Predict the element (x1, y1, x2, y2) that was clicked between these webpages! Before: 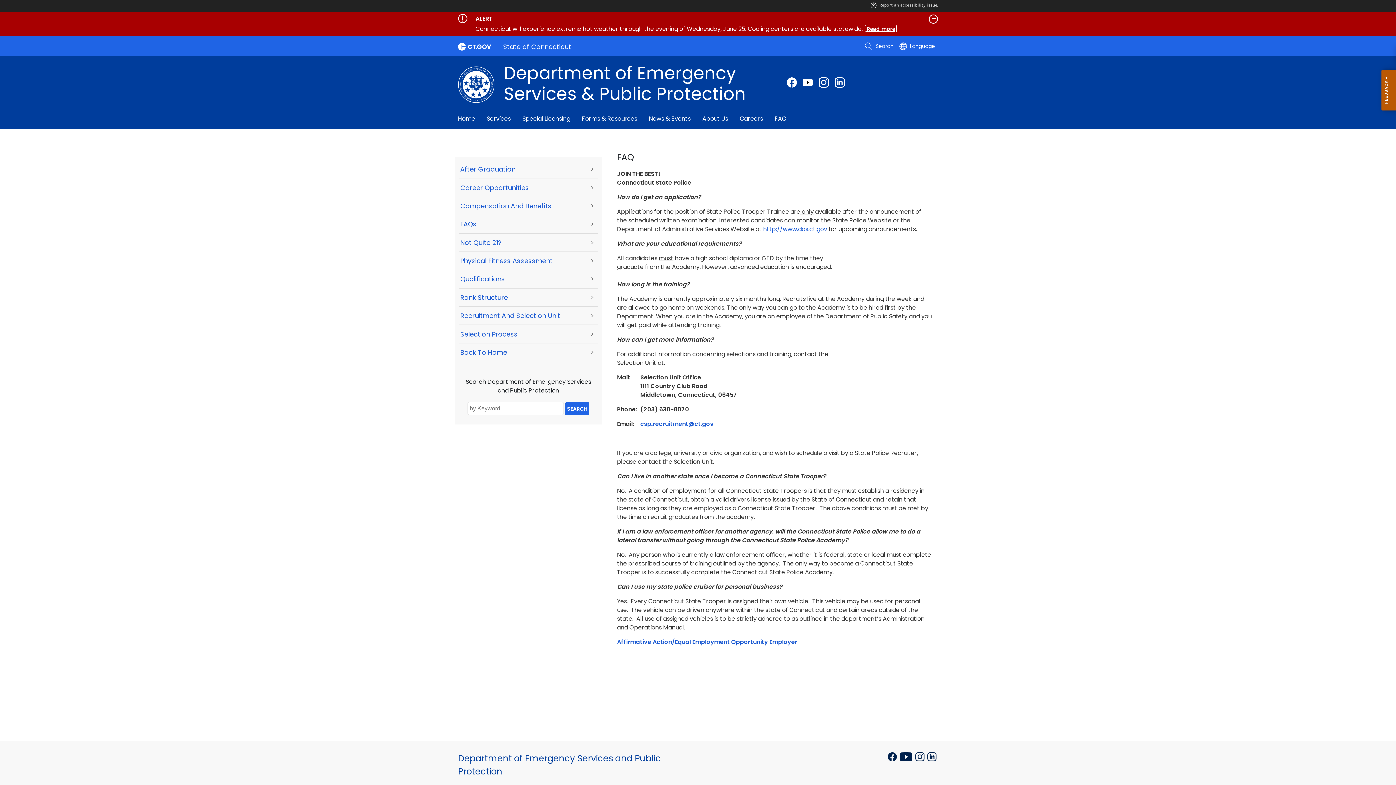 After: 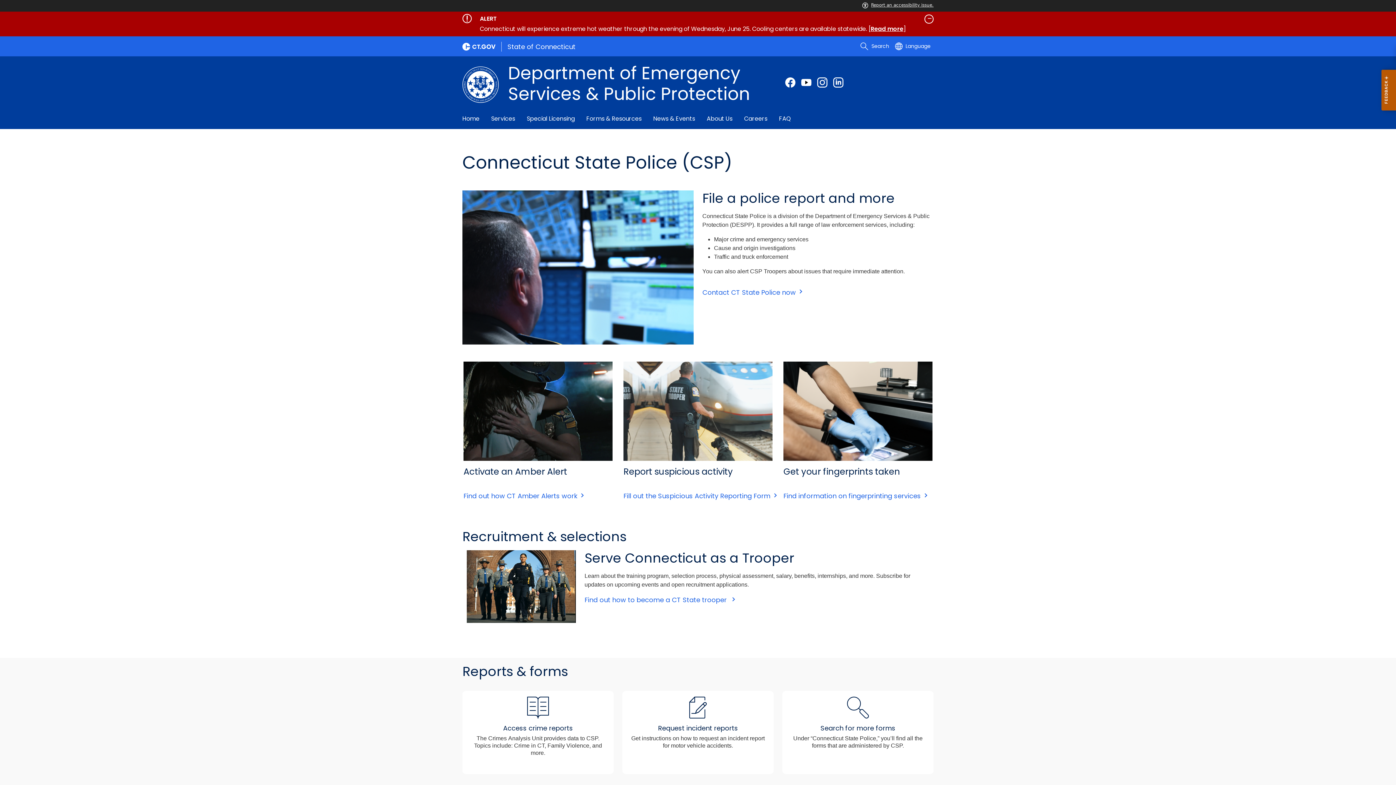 Action: label: Back To Home bbox: (460, 347, 507, 357)